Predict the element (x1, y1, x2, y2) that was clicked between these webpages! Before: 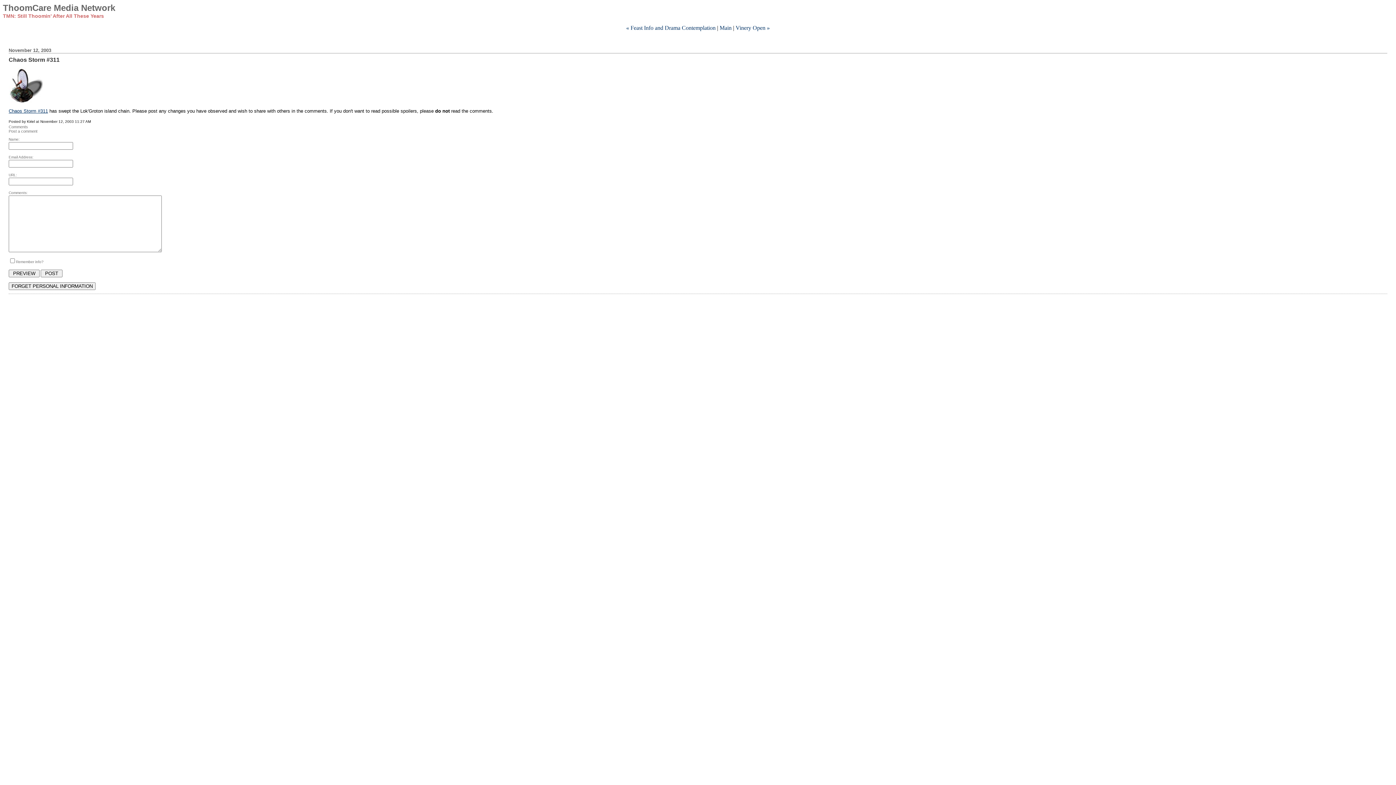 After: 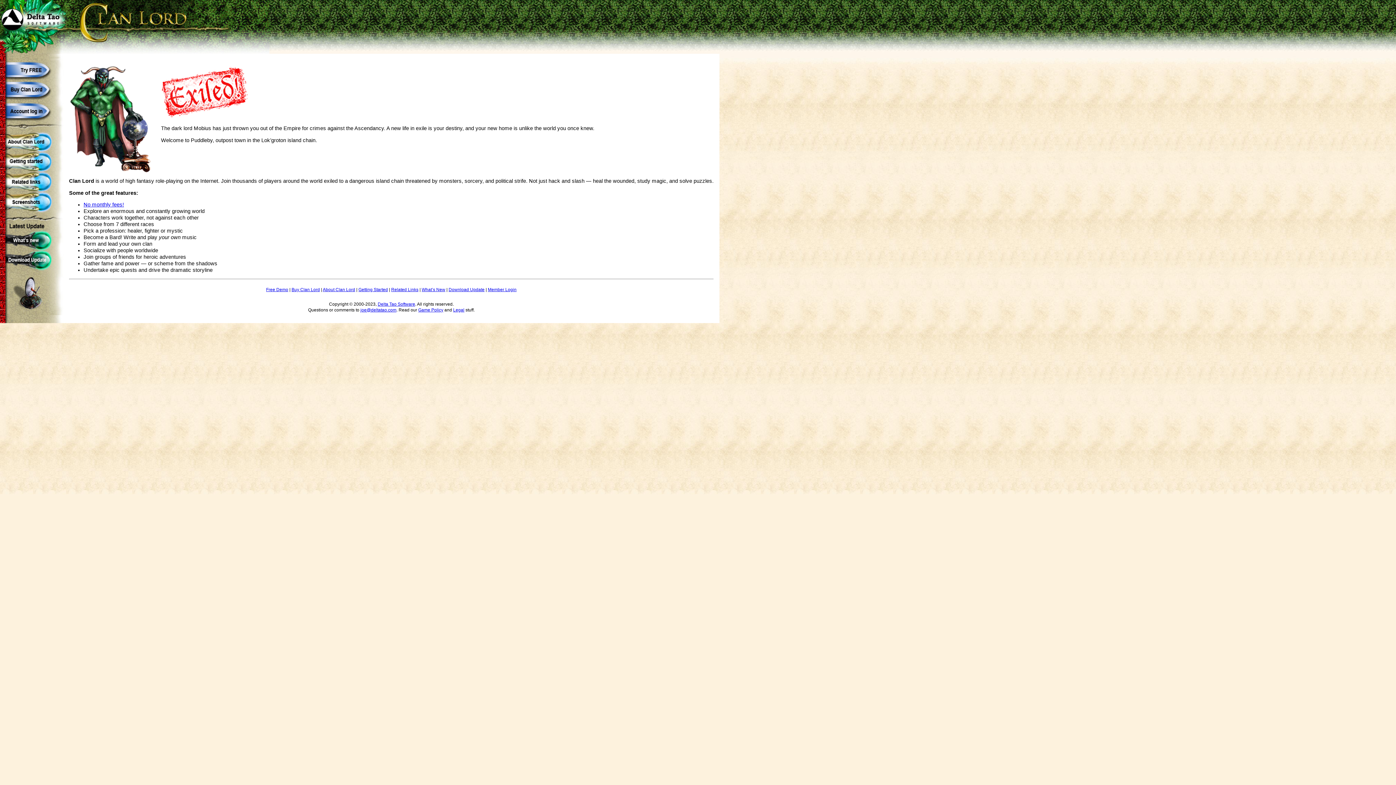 Action: bbox: (8, 108, 48, 113) label: Chaos Storm #311